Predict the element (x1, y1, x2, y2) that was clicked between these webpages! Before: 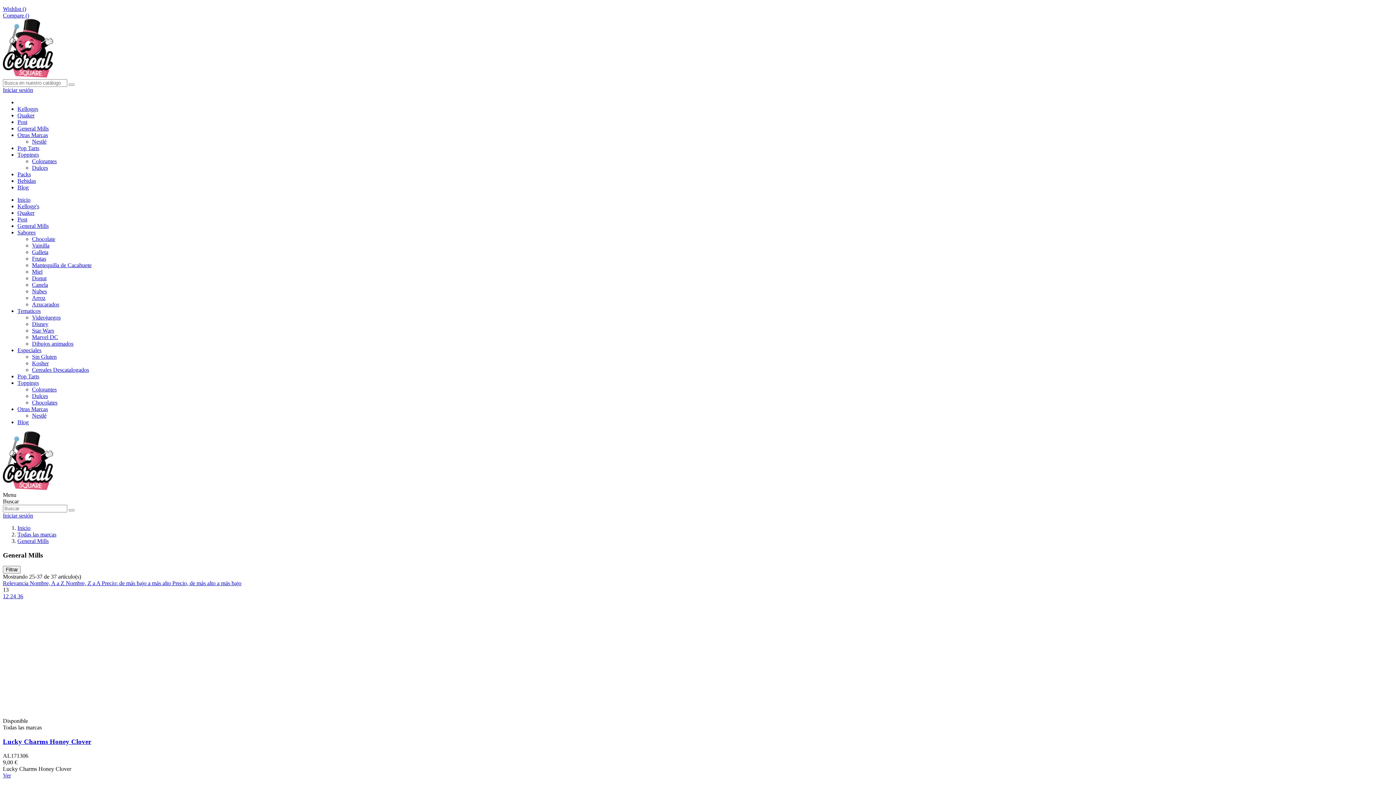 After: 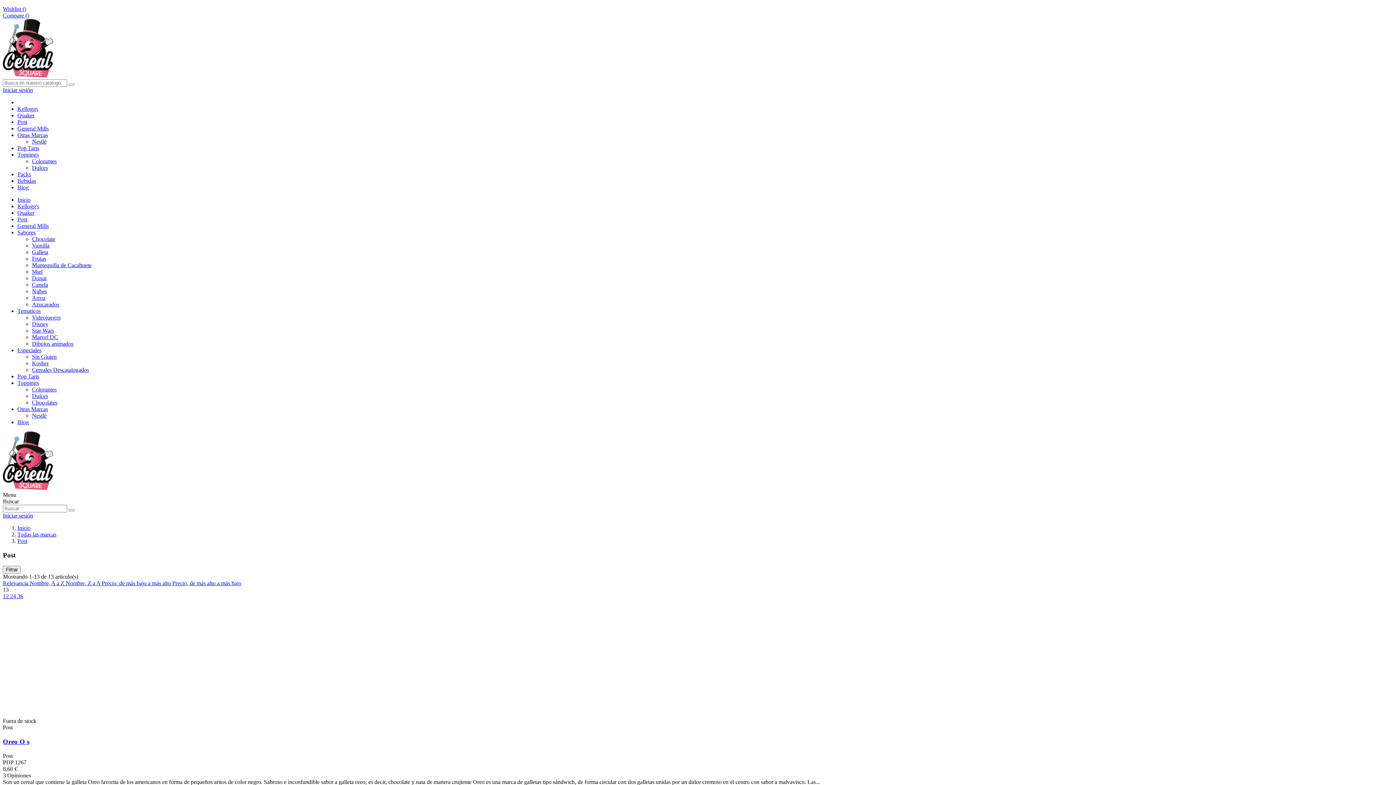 Action: label: Post bbox: (17, 216, 27, 222)